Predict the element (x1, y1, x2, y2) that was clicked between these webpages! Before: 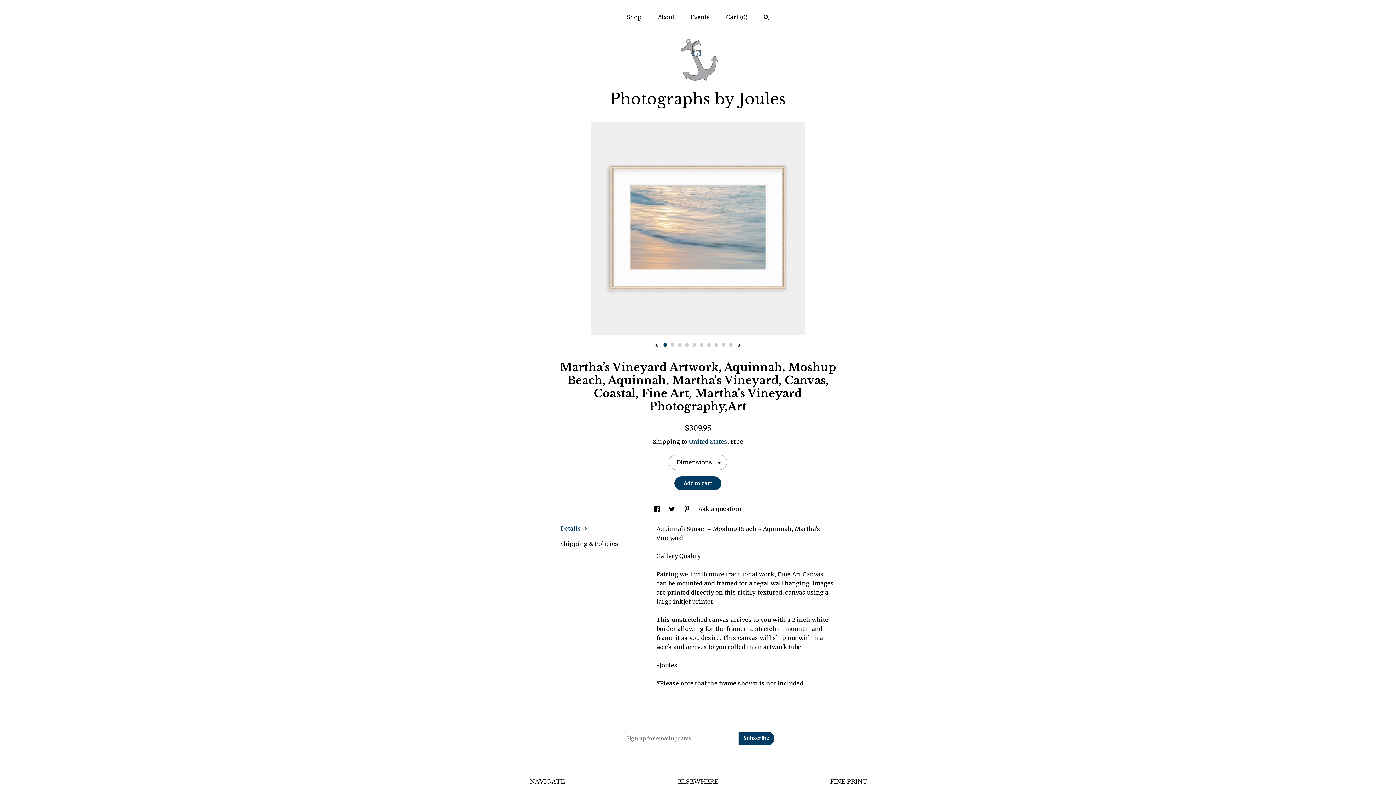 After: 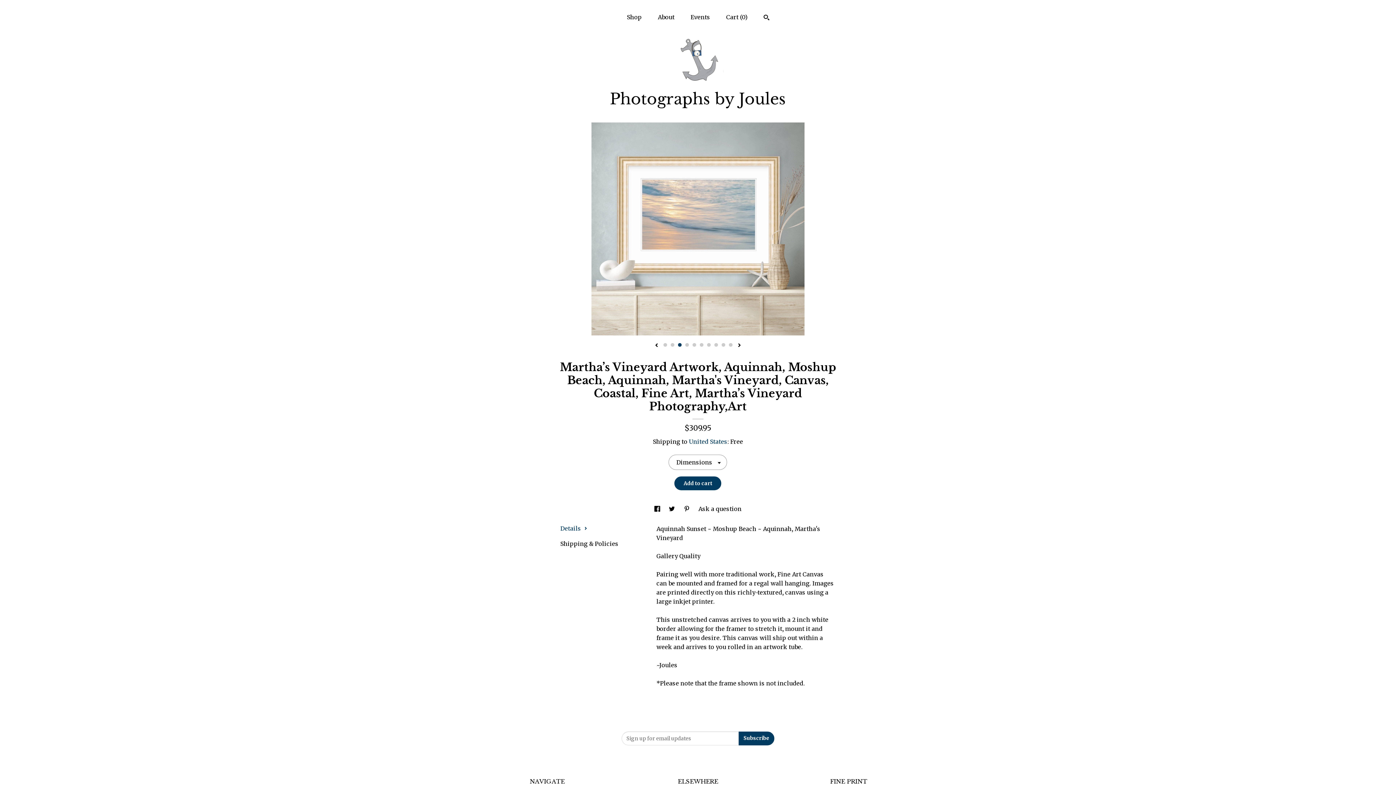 Action: label: 3 bbox: (678, 343, 681, 346)